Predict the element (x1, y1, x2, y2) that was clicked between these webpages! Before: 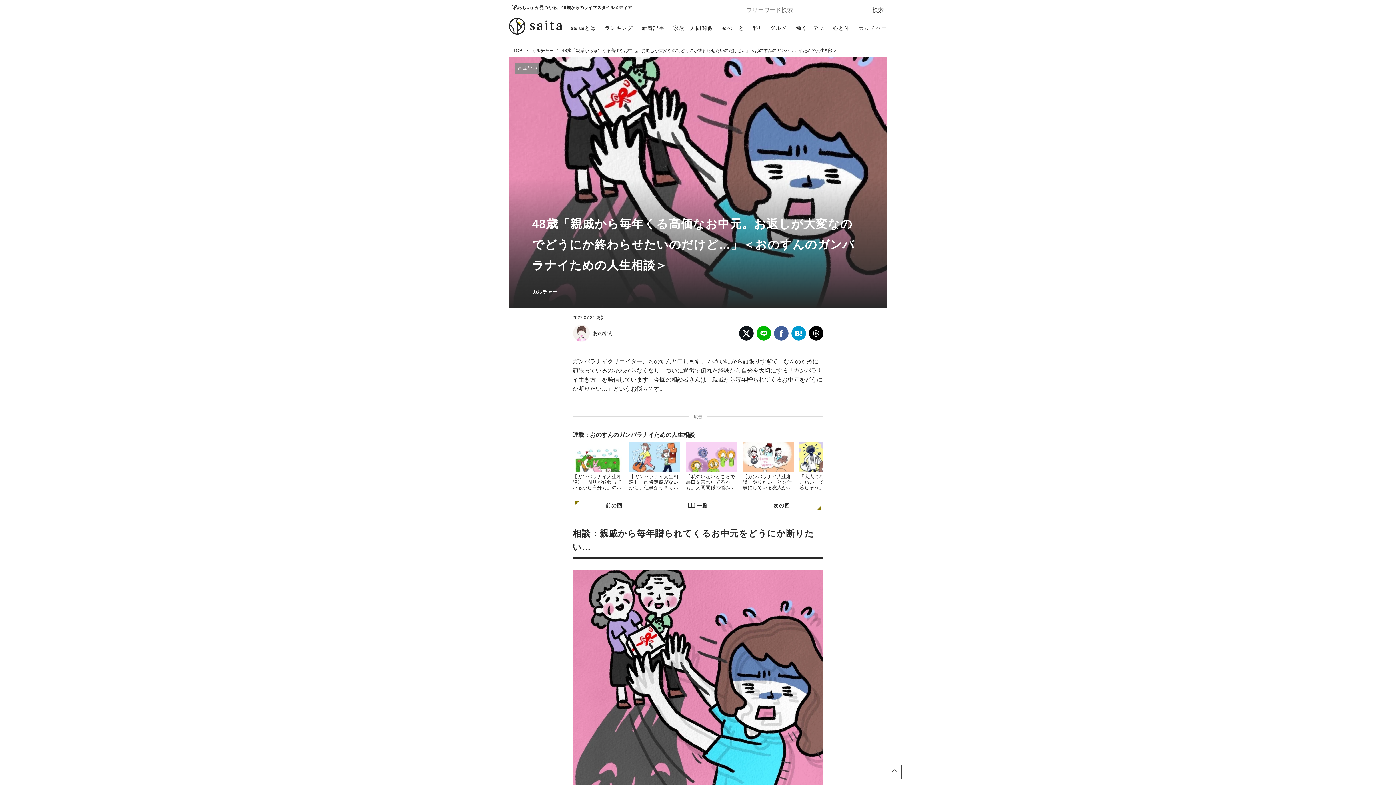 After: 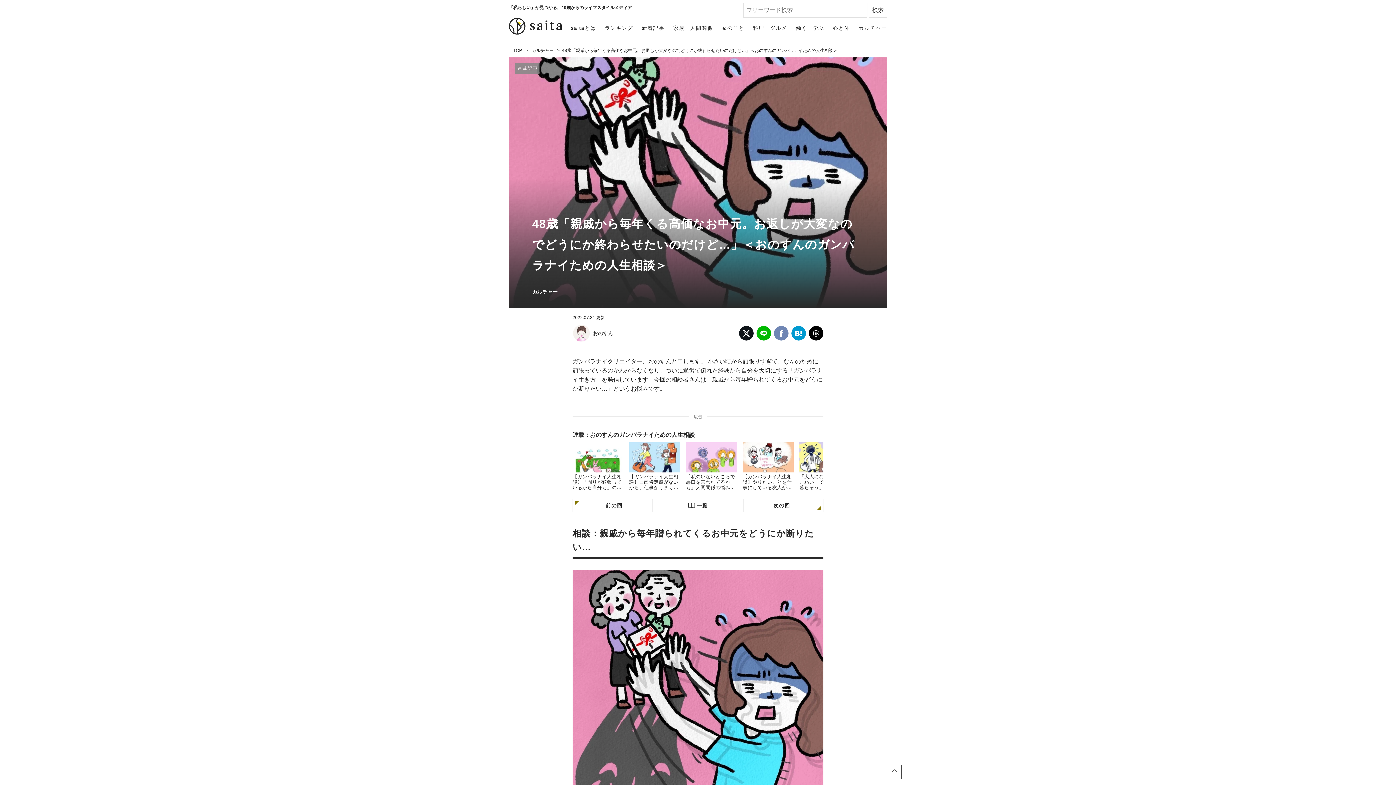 Action: bbox: (774, 326, 788, 340)